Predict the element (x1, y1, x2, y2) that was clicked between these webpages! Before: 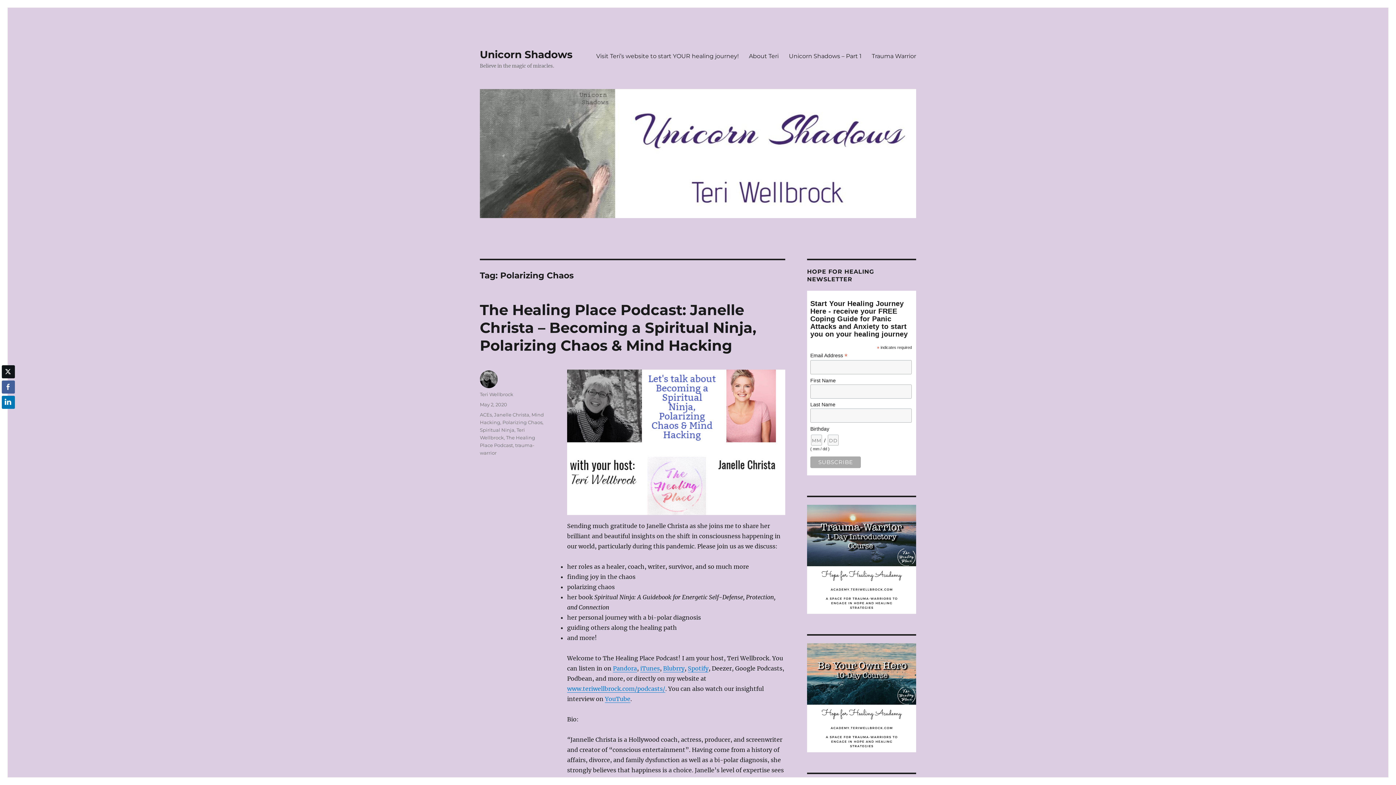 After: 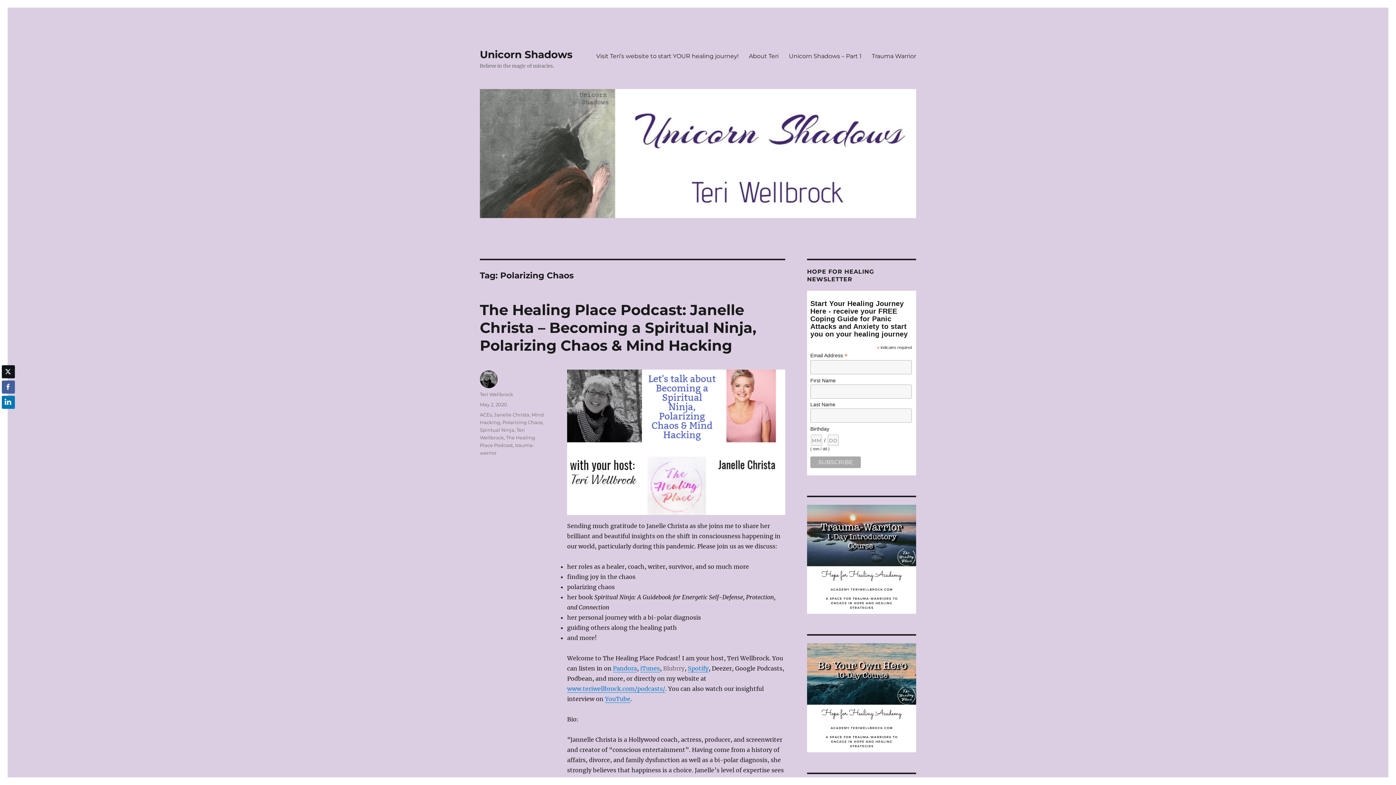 Action: bbox: (663, 665, 684, 672) label: Blubrry